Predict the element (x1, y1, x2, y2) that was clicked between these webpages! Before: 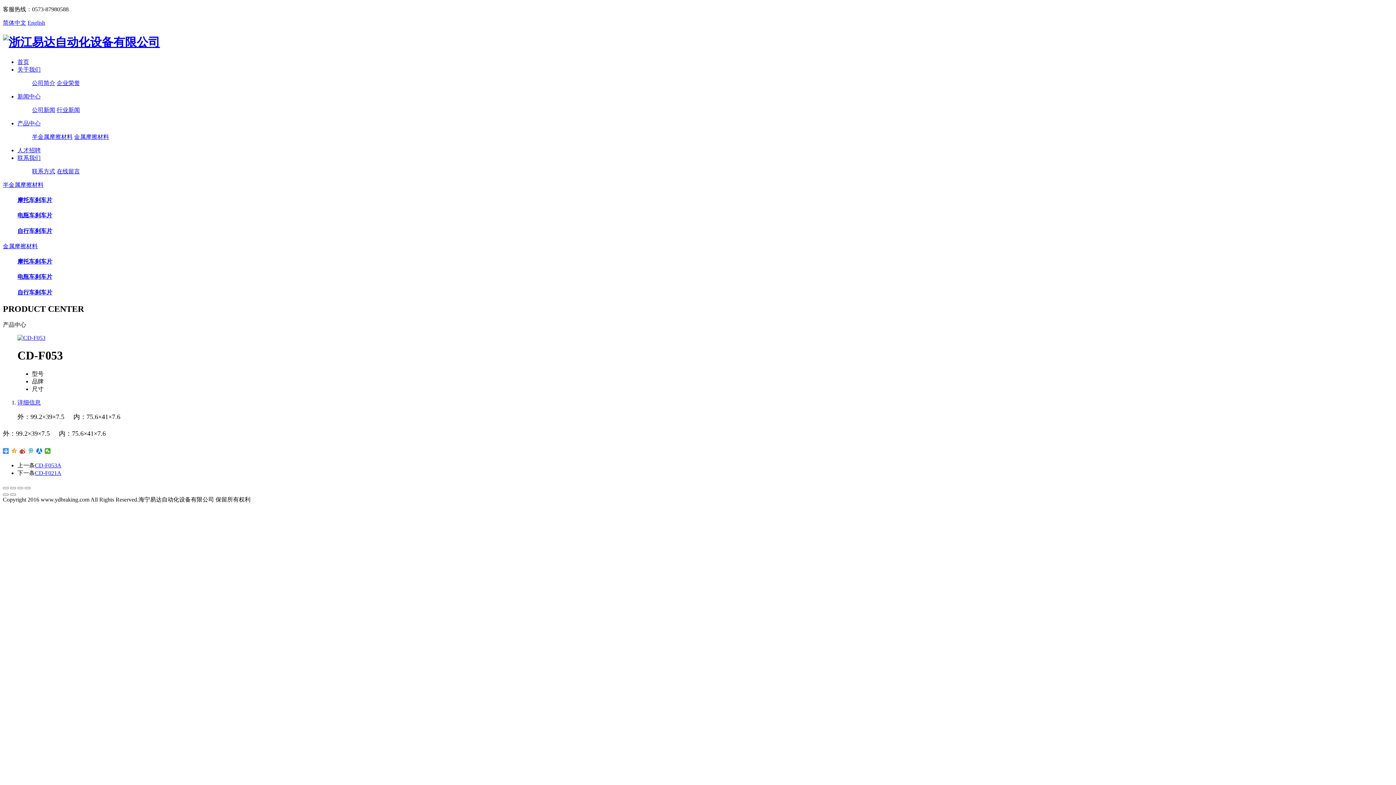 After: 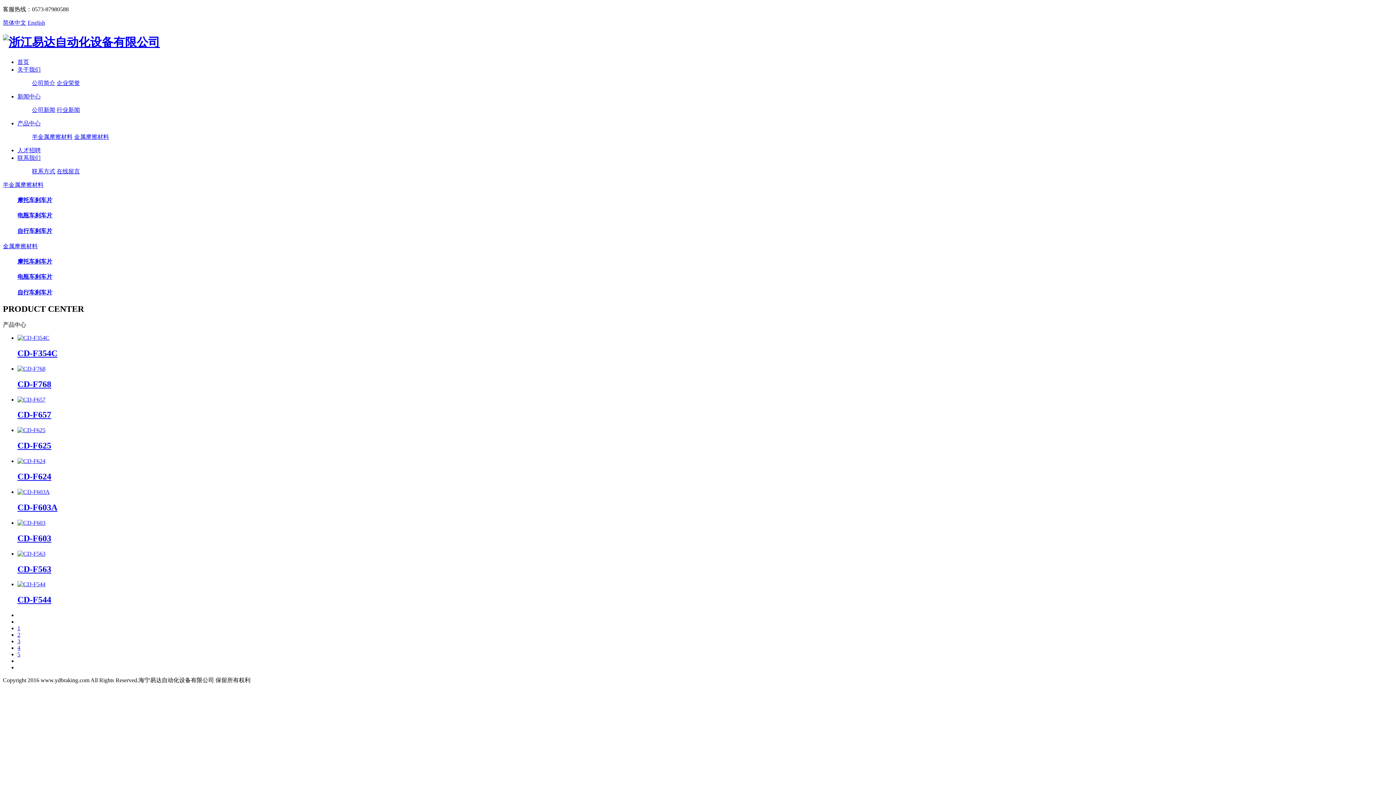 Action: bbox: (17, 273, 52, 280) label: 电瓶车刹车片